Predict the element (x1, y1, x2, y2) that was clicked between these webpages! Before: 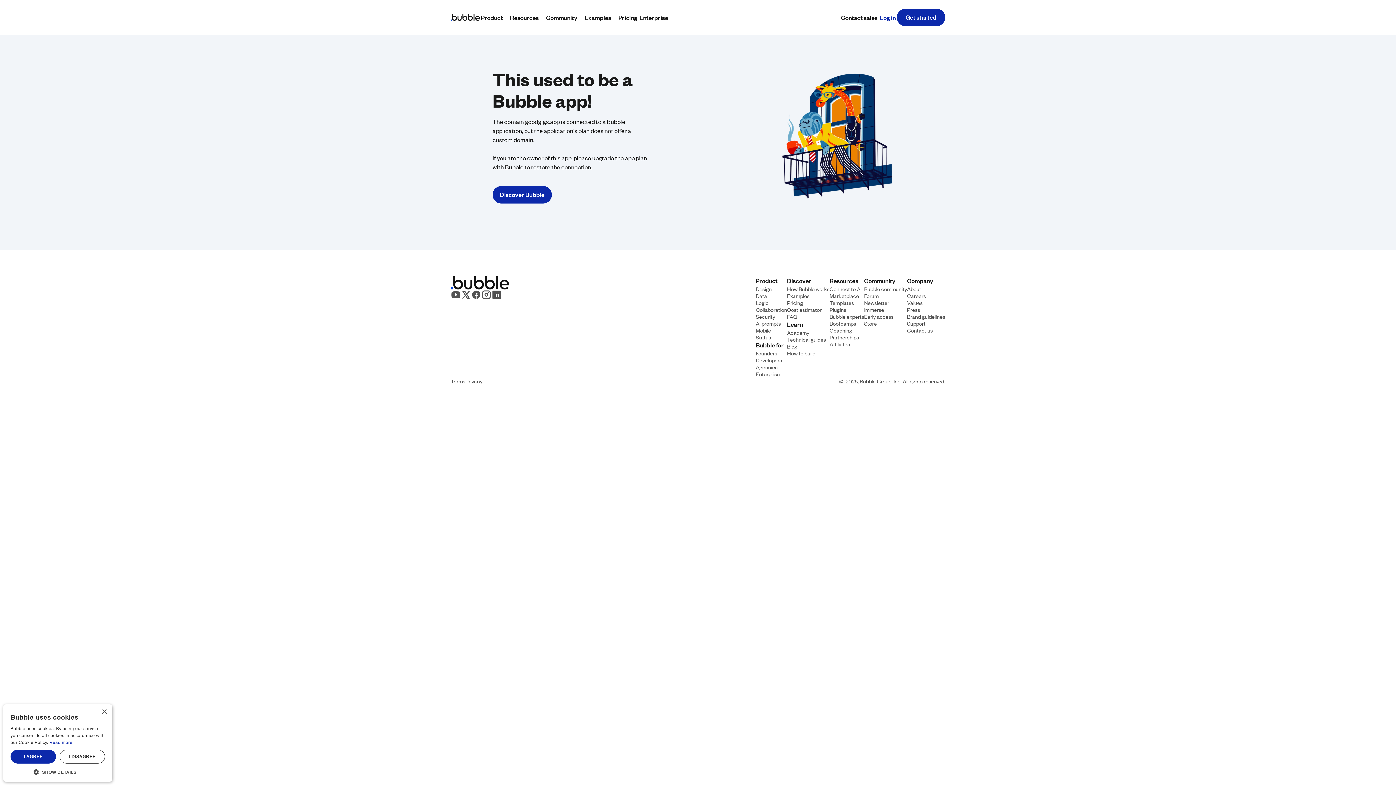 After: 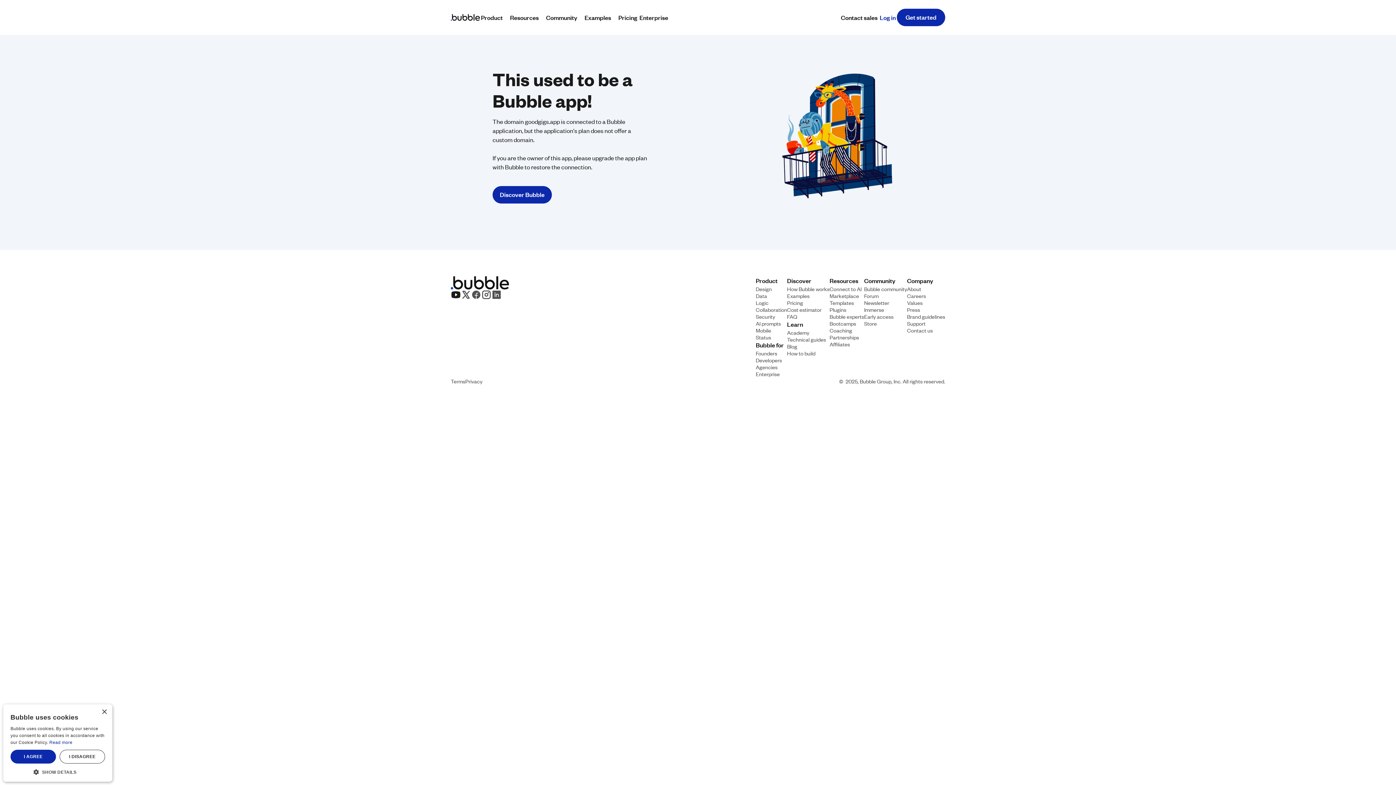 Action: bbox: (450, 289, 461, 299)